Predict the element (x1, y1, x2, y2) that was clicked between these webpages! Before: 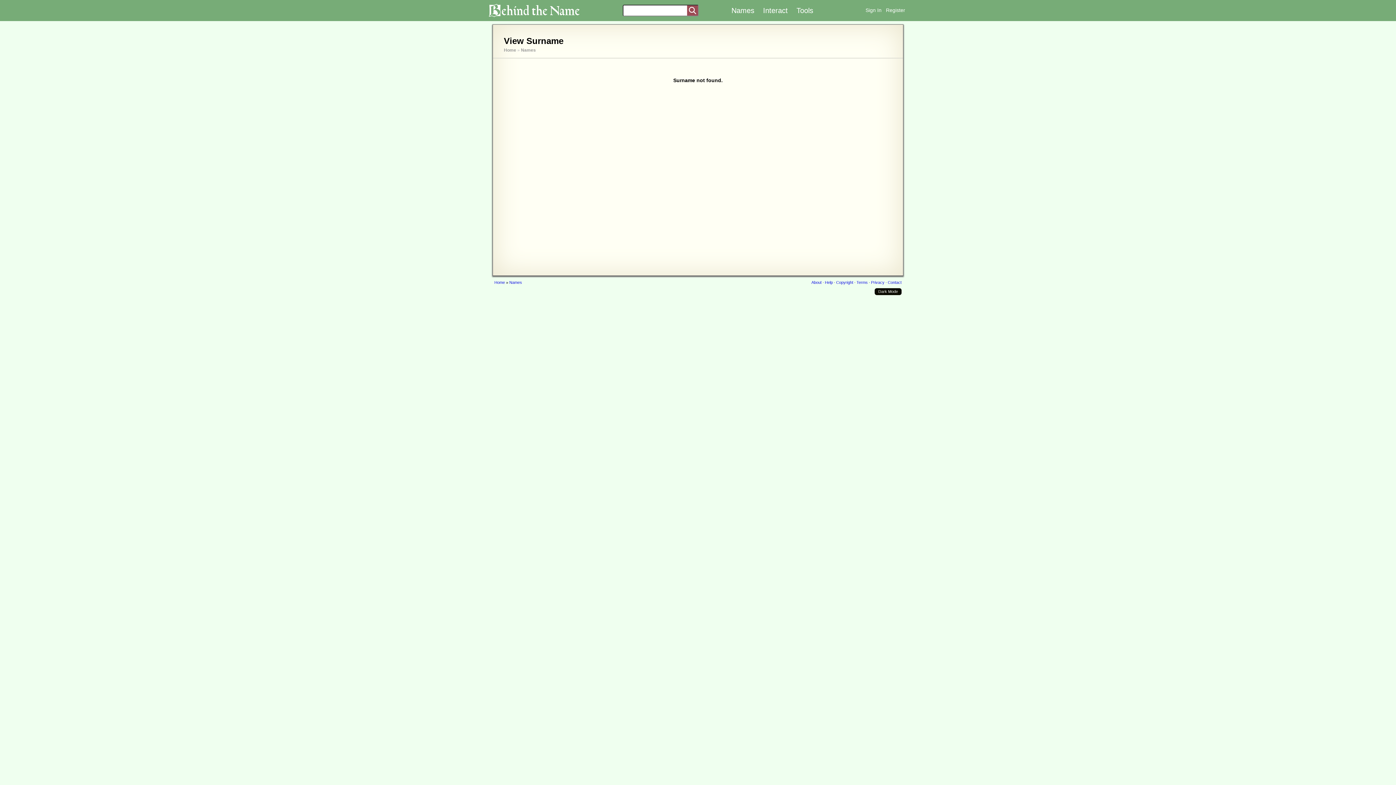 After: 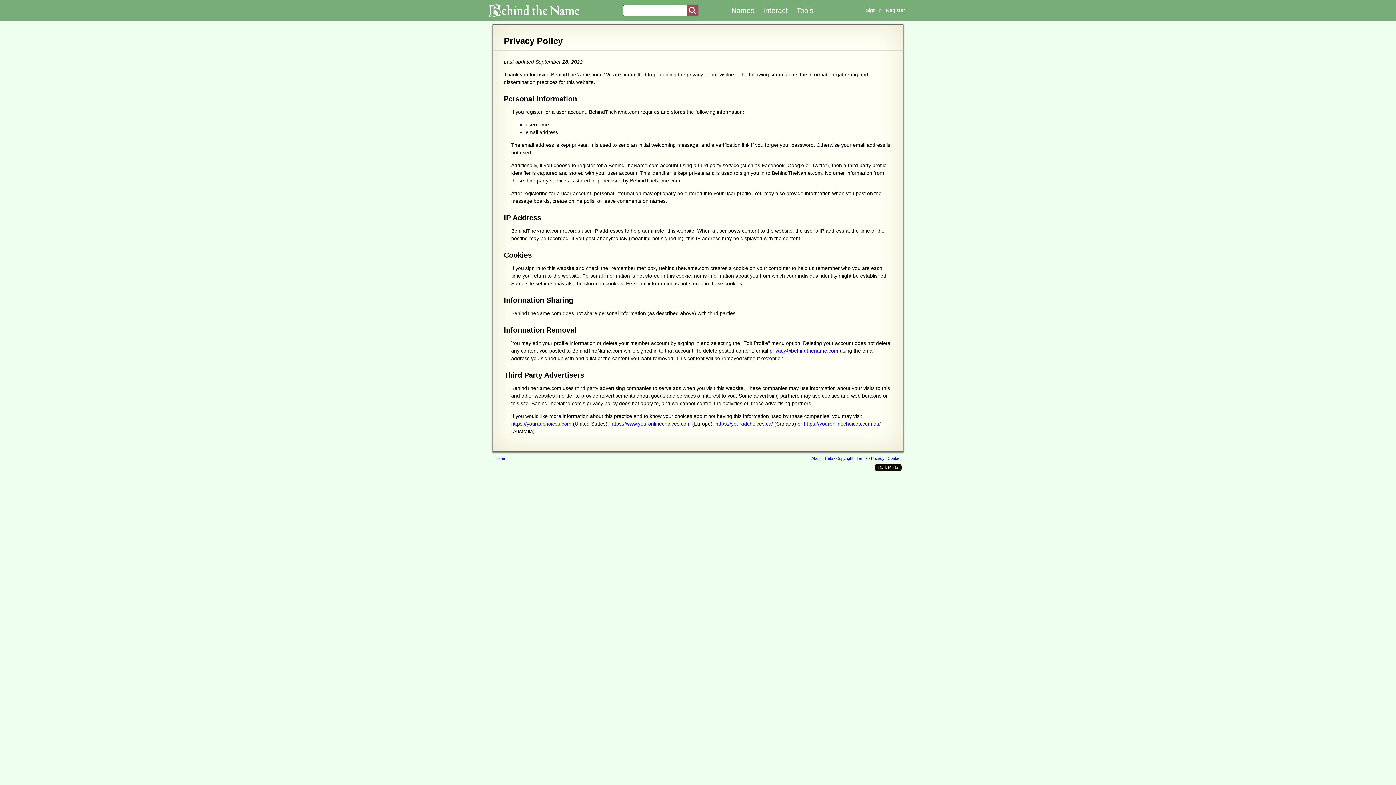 Action: label: Privacy bbox: (871, 280, 884, 284)